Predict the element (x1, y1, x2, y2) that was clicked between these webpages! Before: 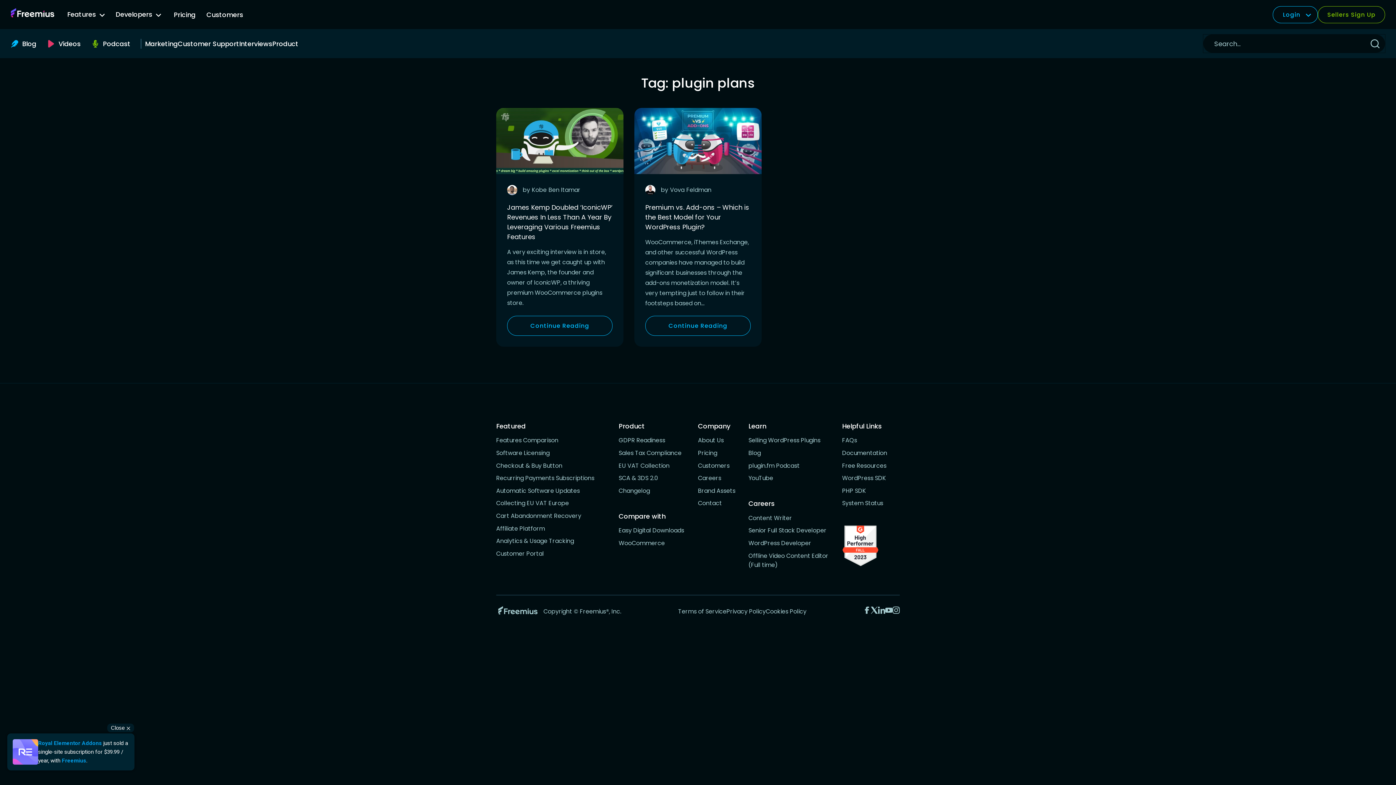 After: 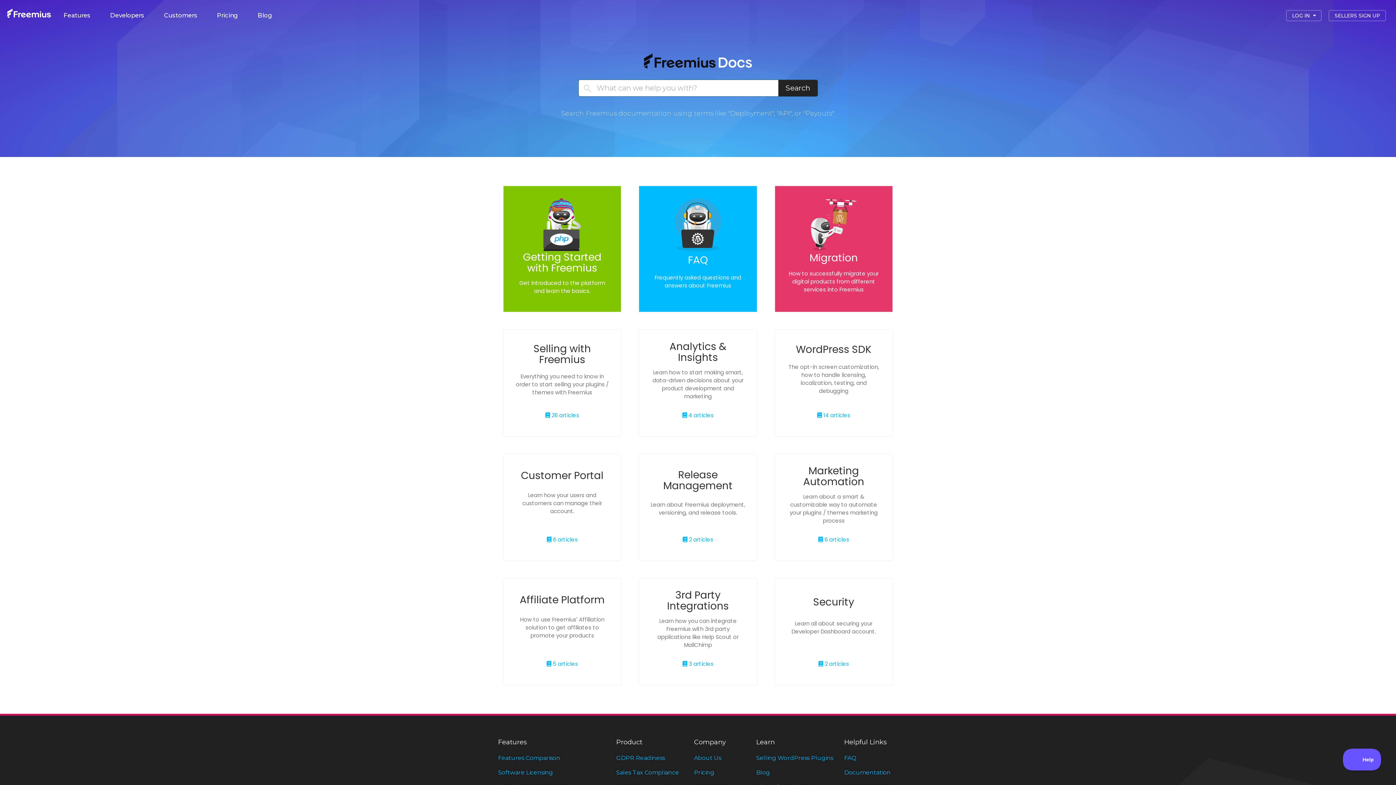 Action: label: Documentation bbox: (842, 449, 887, 457)